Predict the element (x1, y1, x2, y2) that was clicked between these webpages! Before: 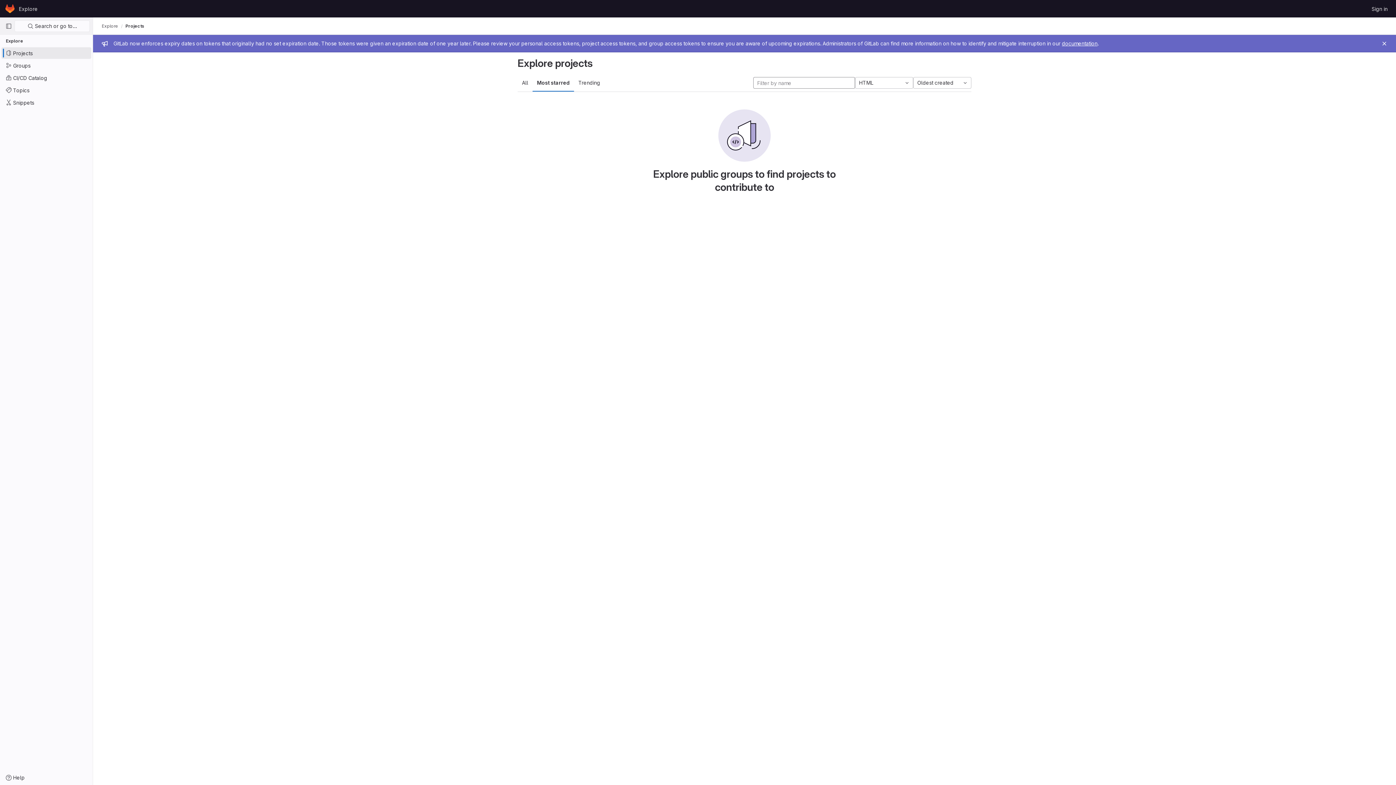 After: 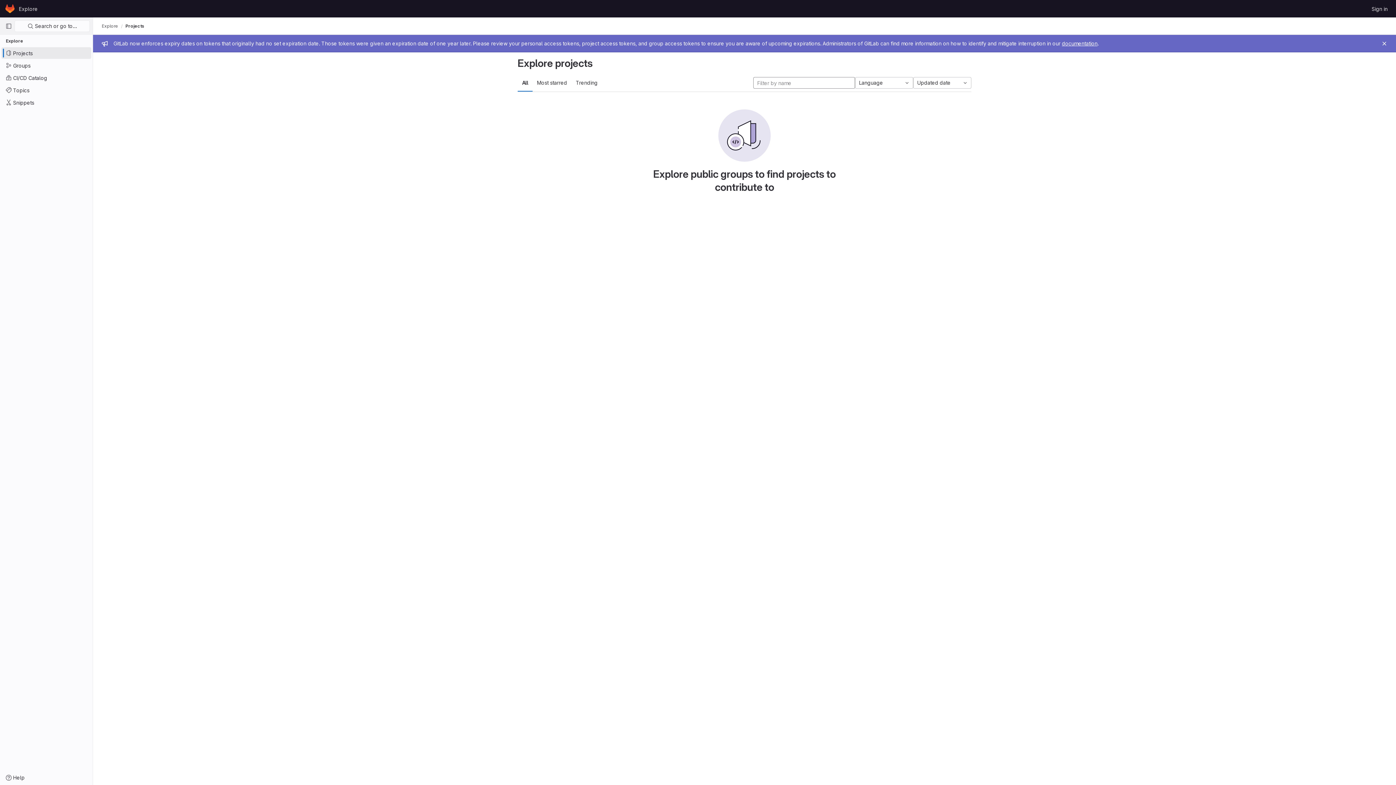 Action: label: Projects bbox: (1, 47, 91, 58)